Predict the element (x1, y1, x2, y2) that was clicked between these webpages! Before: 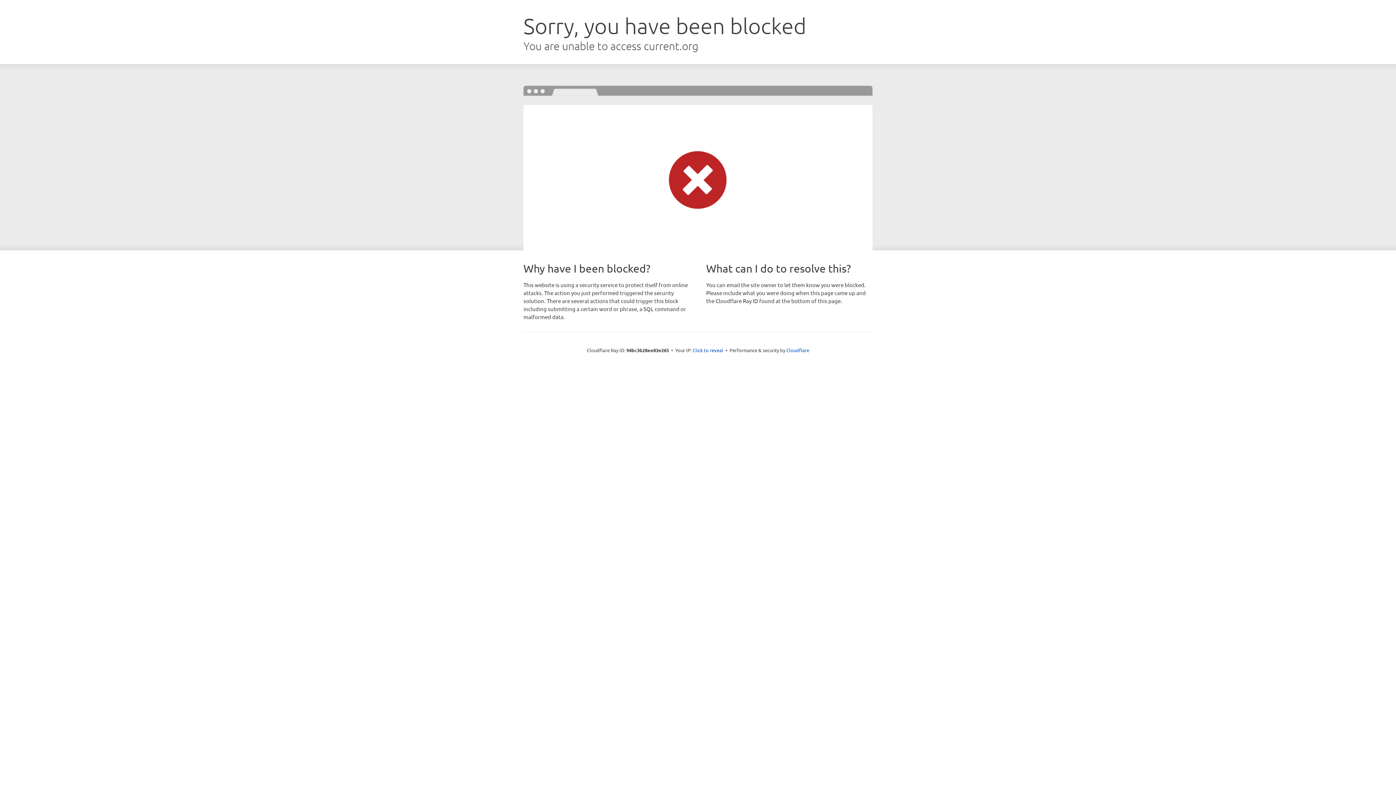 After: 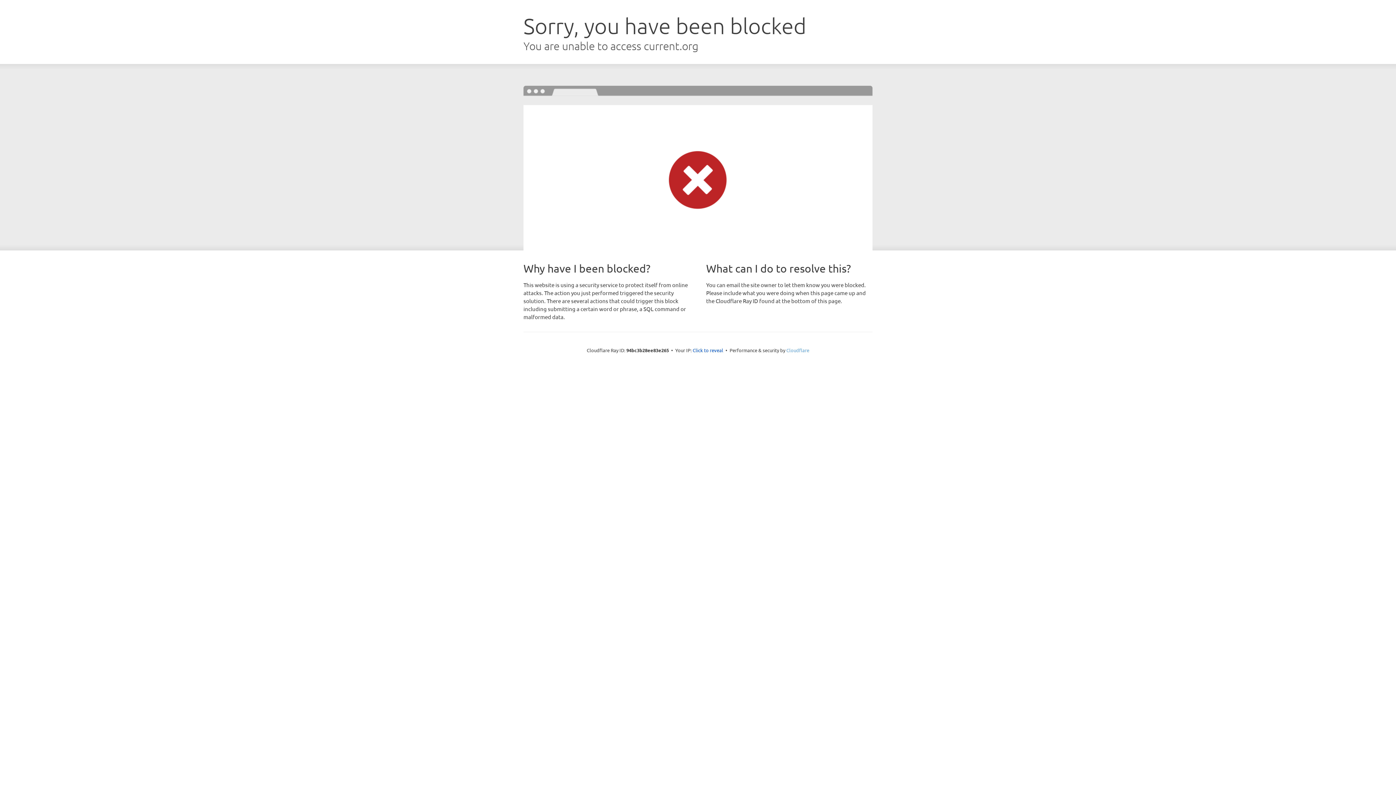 Action: label: Cloudflare bbox: (786, 347, 809, 353)